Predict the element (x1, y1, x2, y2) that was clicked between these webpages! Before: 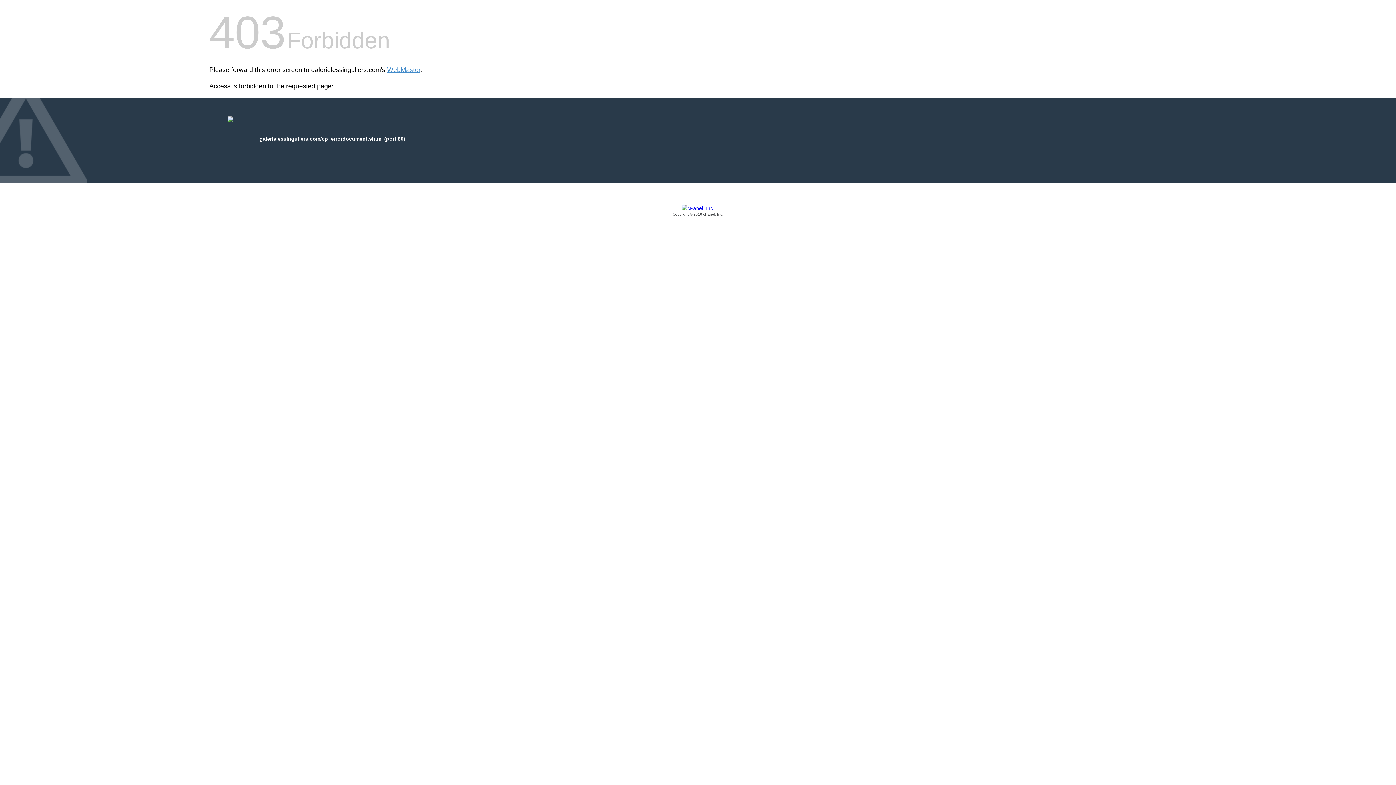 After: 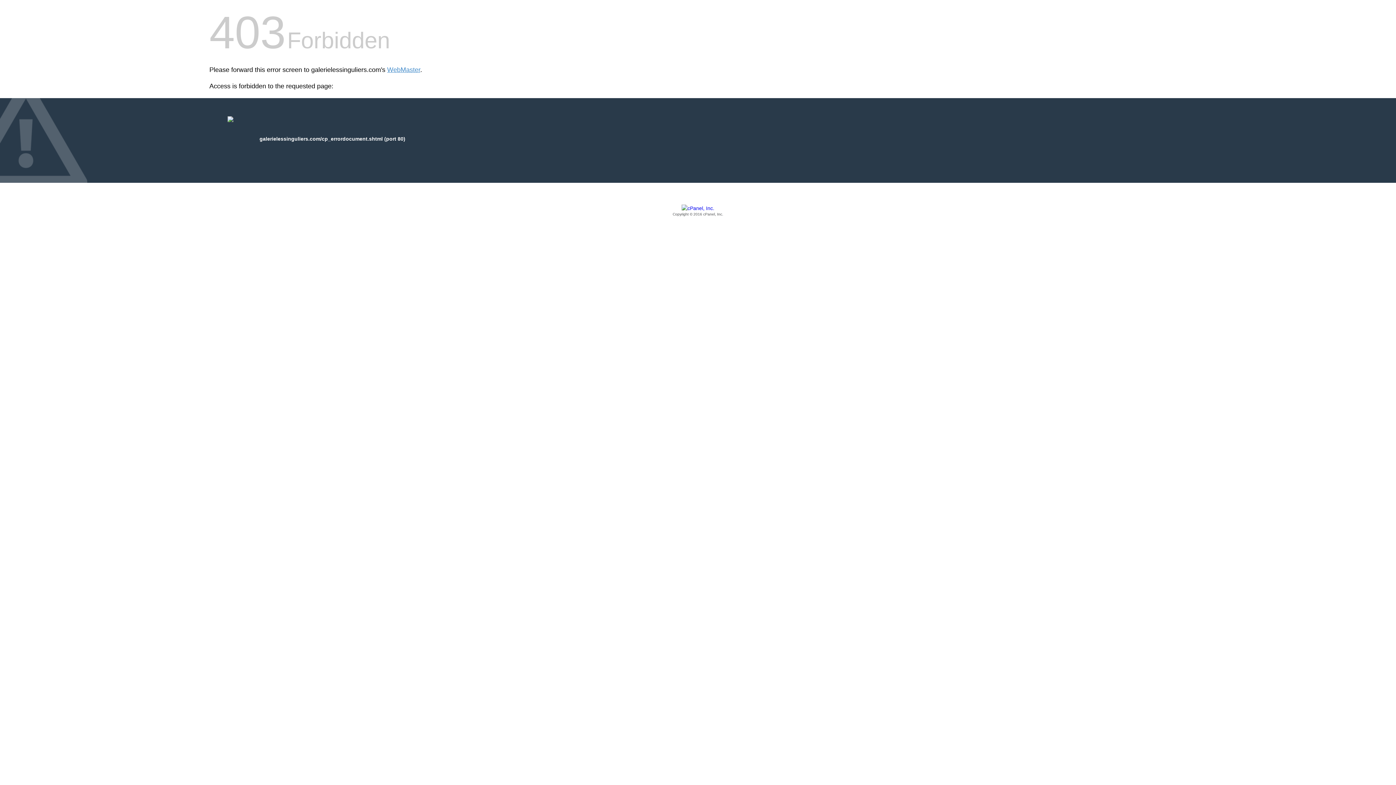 Action: label: Copyright © 2016 cPanel, Inc. bbox: (209, 205, 1186, 217)